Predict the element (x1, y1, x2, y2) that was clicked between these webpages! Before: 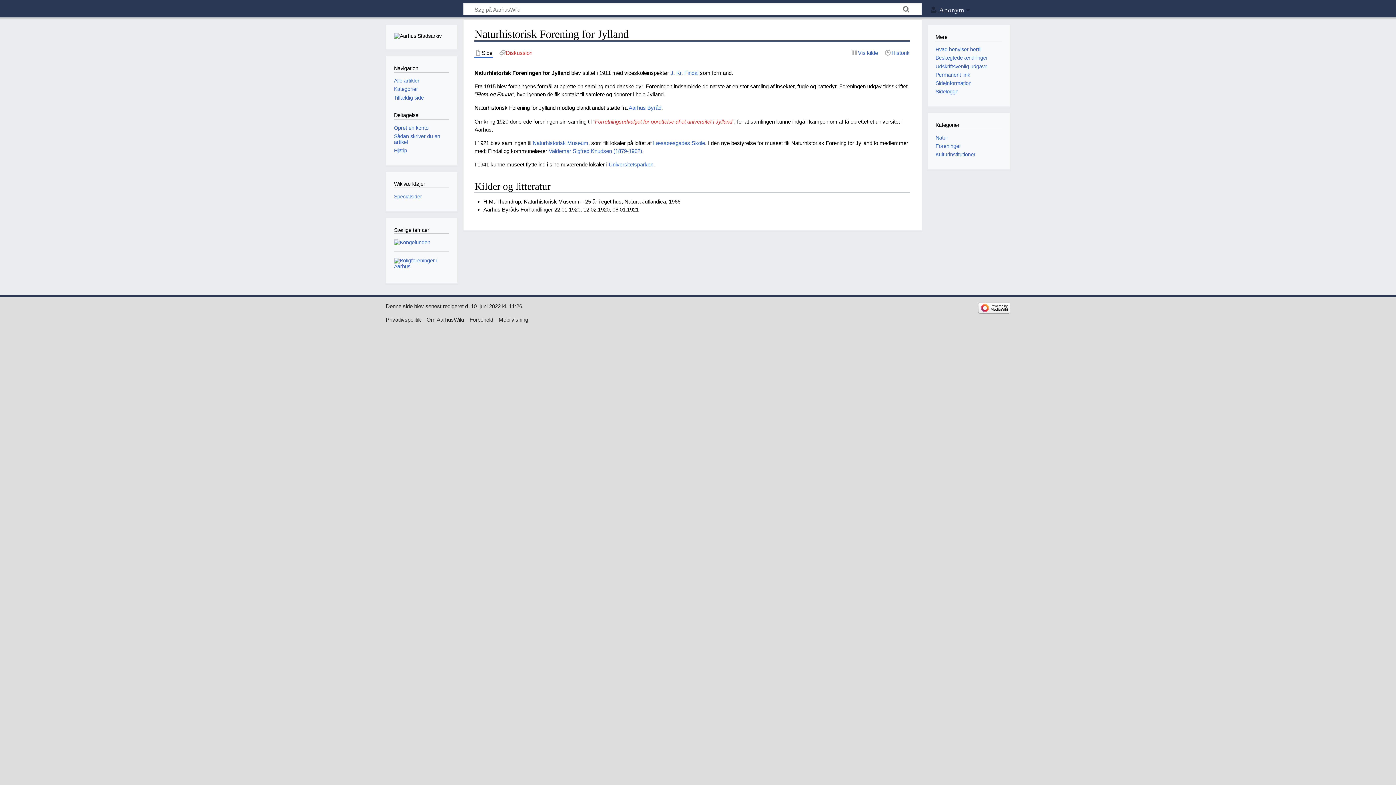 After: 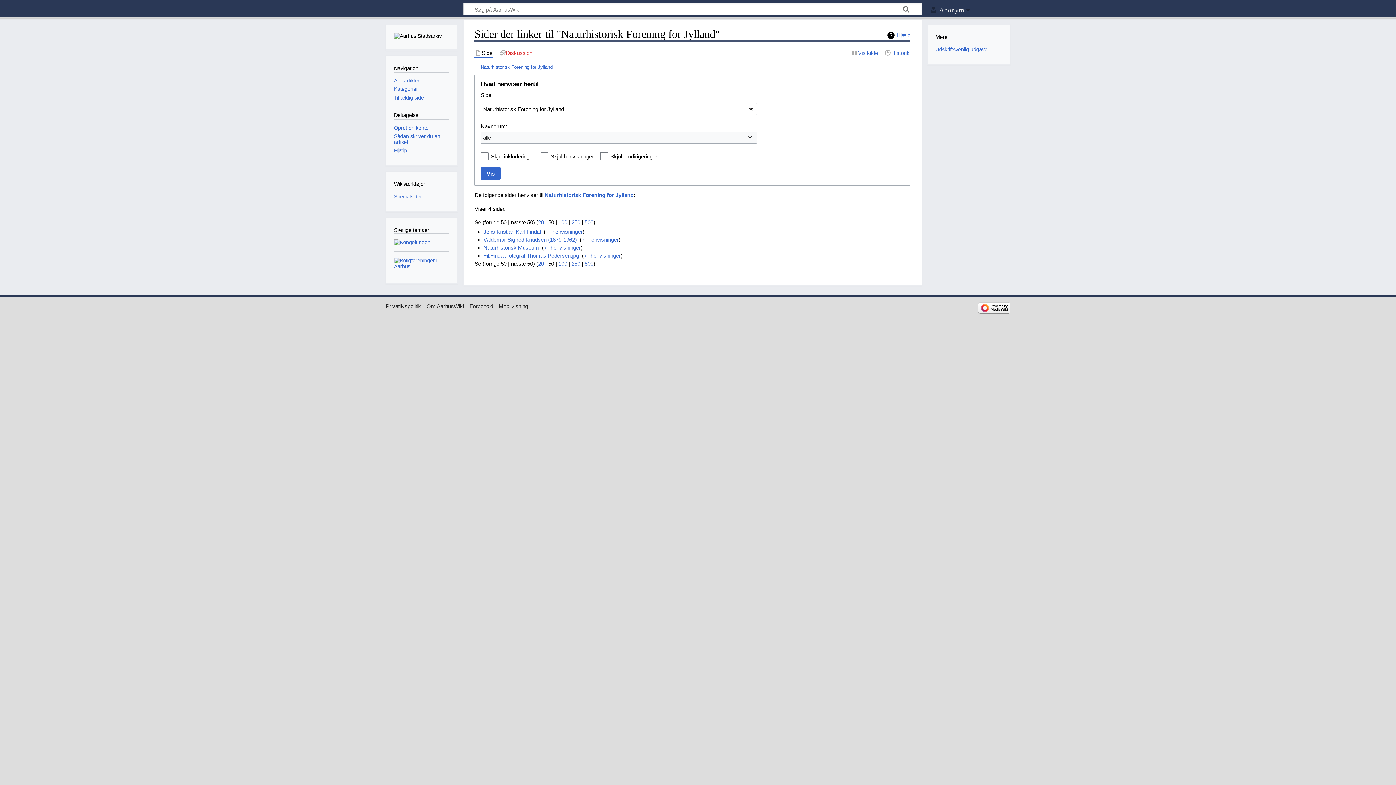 Action: bbox: (935, 46, 981, 52) label: Hvad henviser hertil